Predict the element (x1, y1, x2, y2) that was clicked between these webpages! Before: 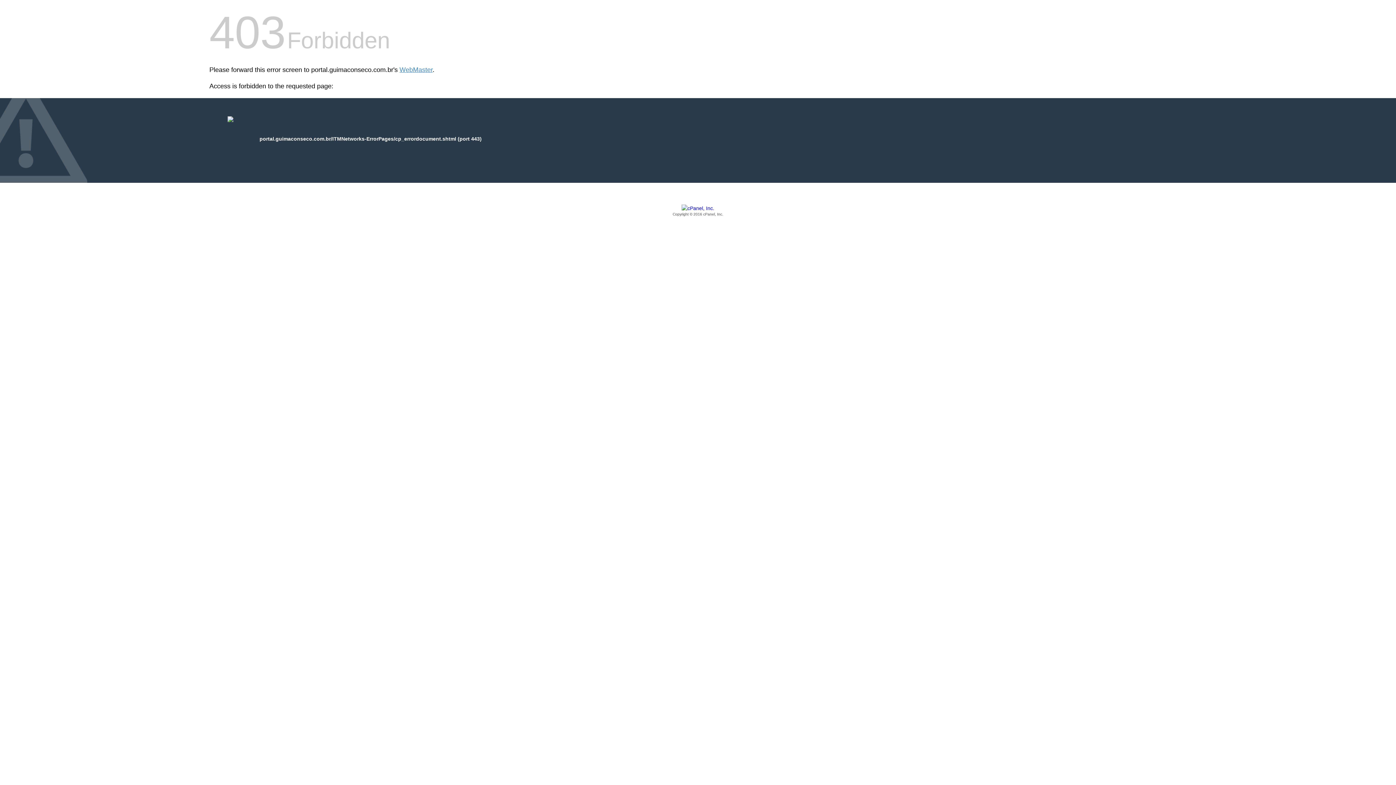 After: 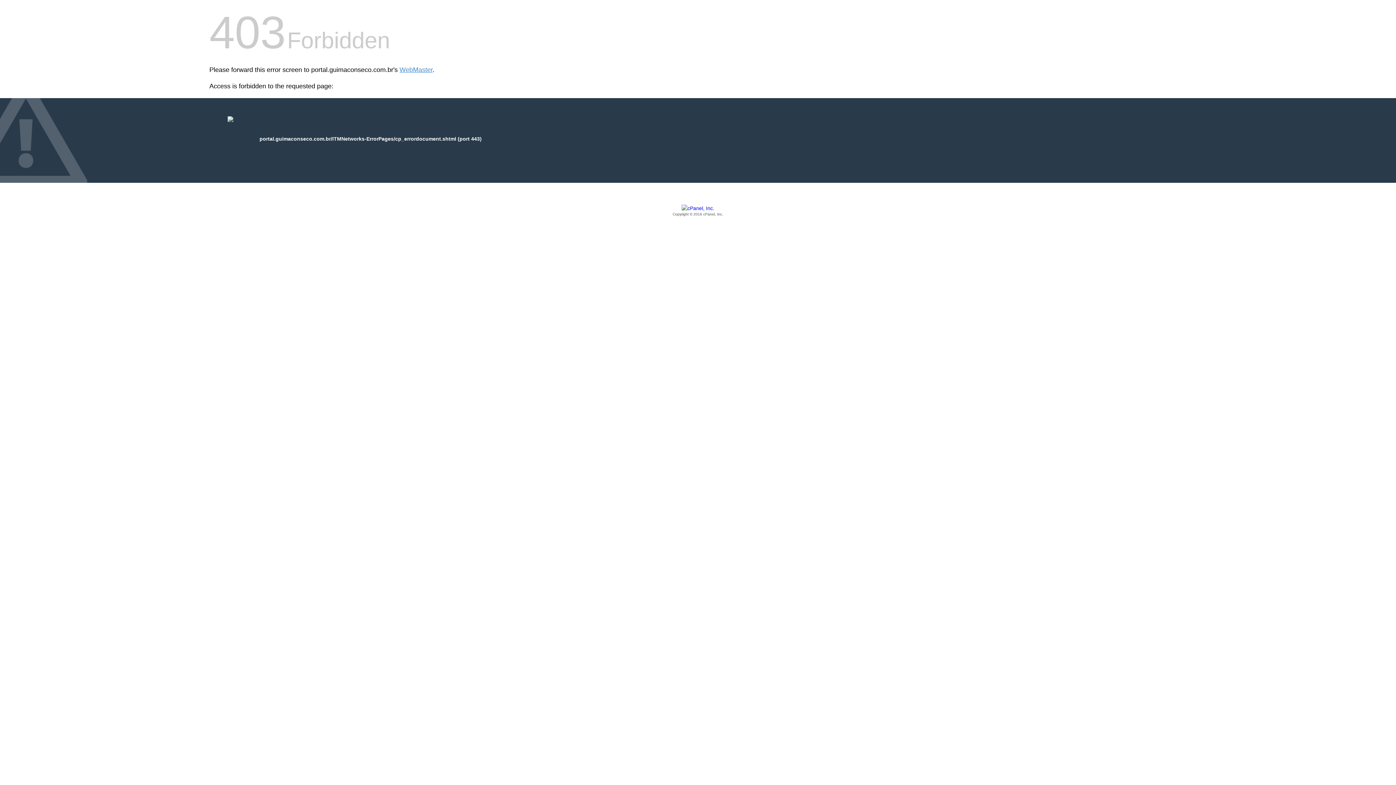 Action: label: Copyright © 2016 cPanel, Inc. bbox: (209, 205, 1186, 217)